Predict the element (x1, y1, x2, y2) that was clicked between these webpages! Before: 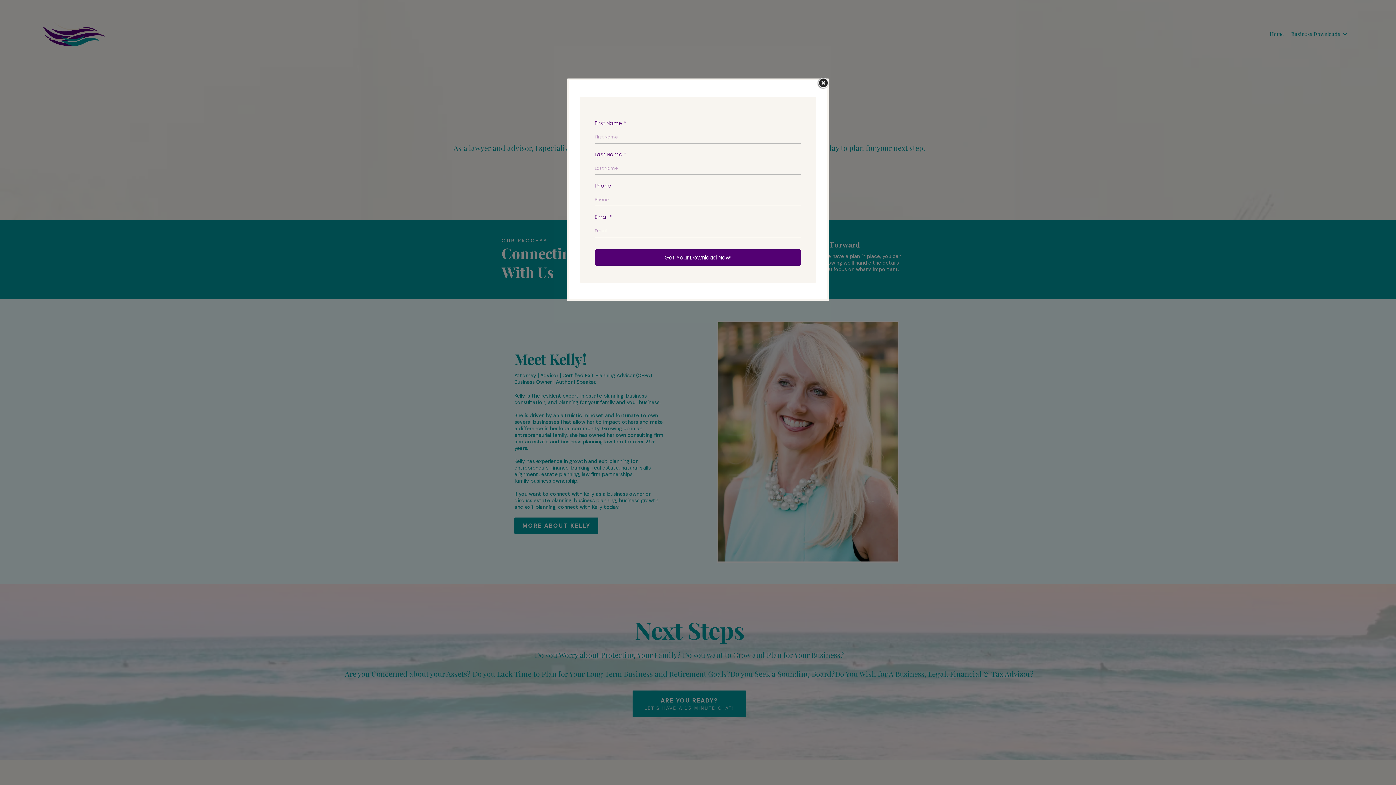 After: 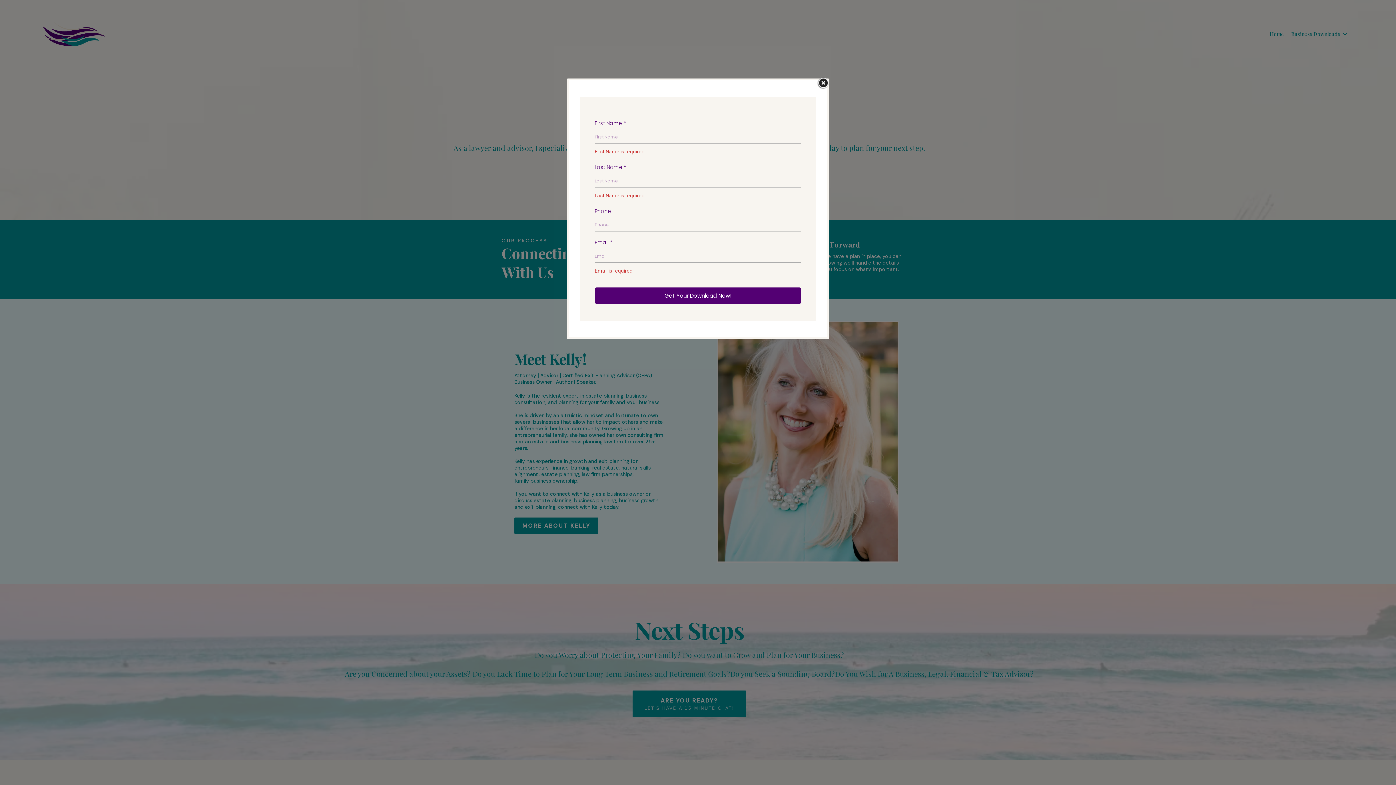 Action: bbox: (594, 249, 801, 265) label: Get Your Download Now!